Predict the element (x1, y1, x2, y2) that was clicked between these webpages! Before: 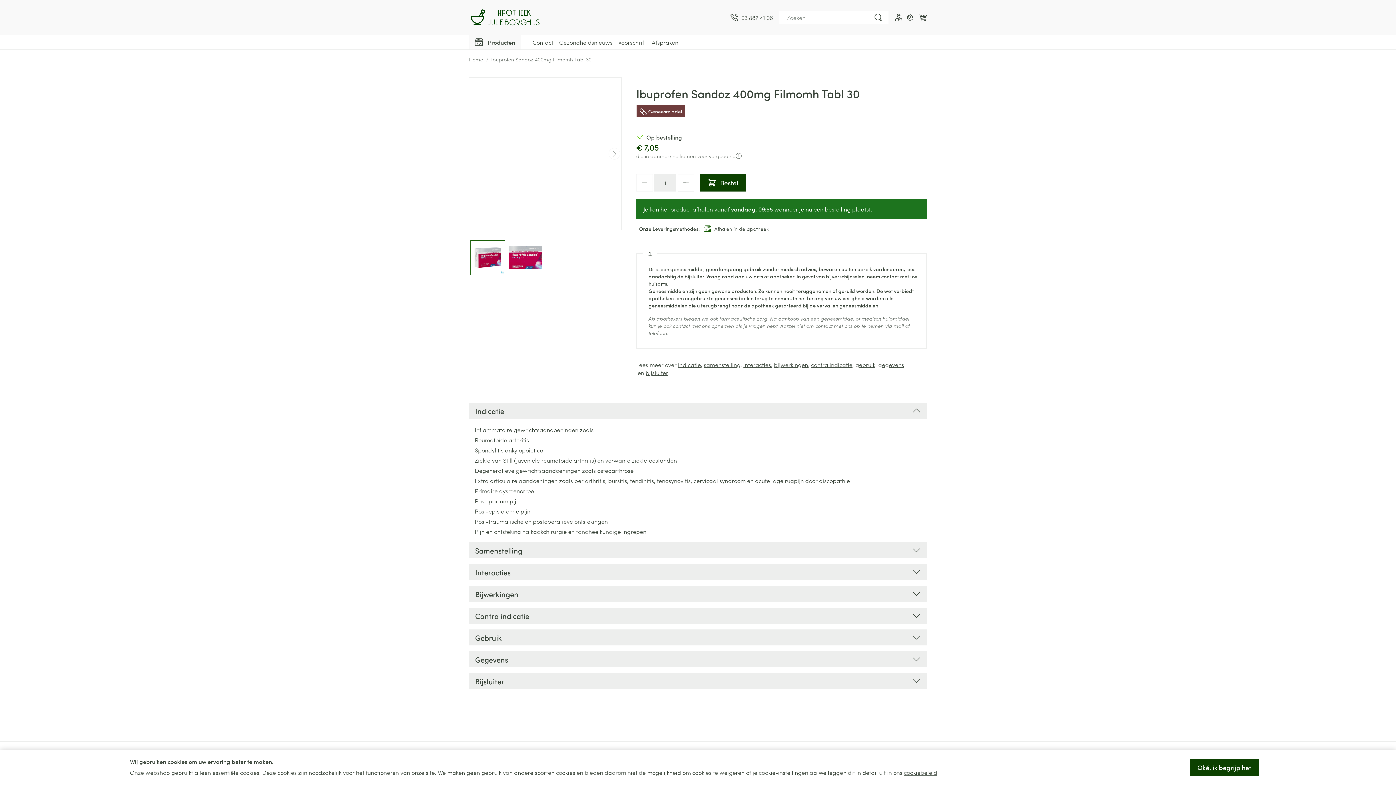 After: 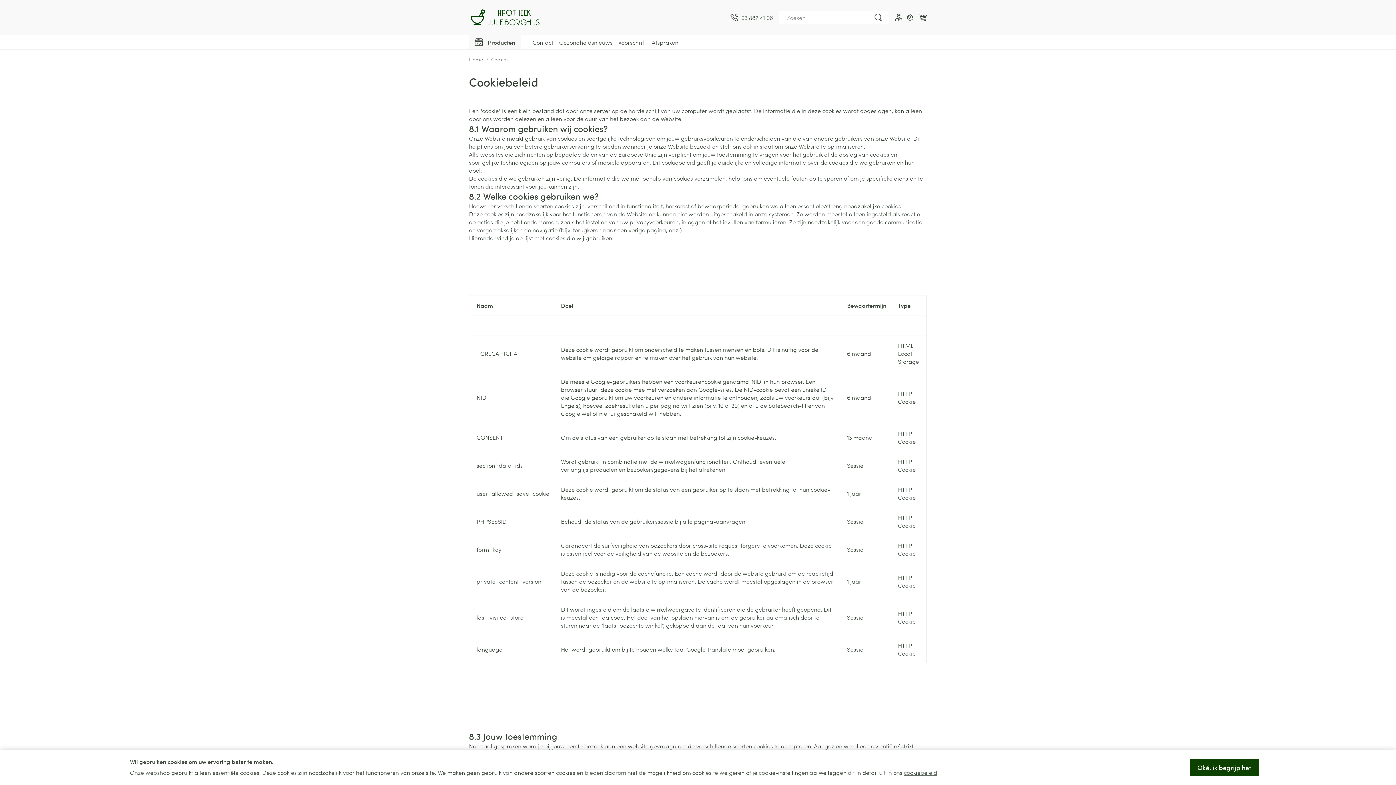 Action: bbox: (904, 768, 937, 776) label: cookiebeleid